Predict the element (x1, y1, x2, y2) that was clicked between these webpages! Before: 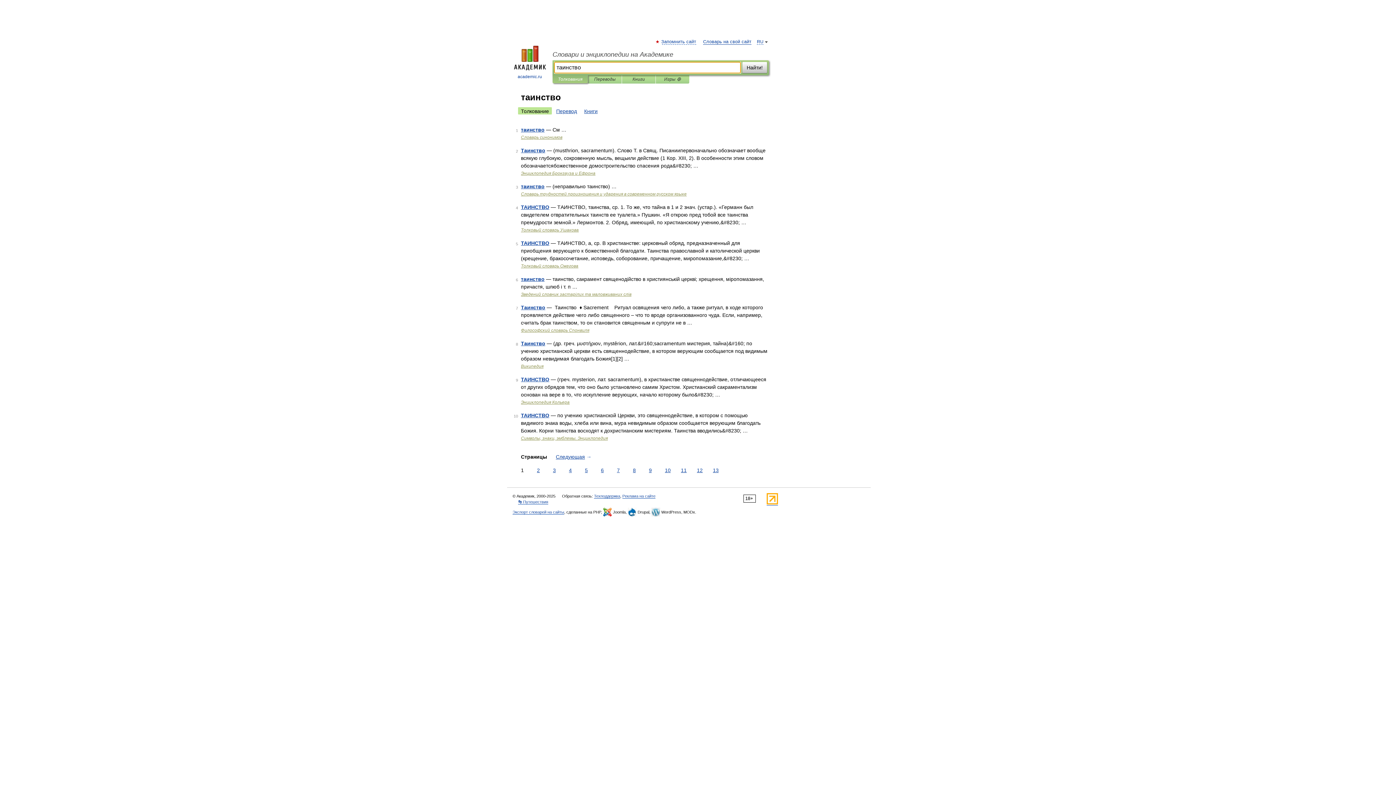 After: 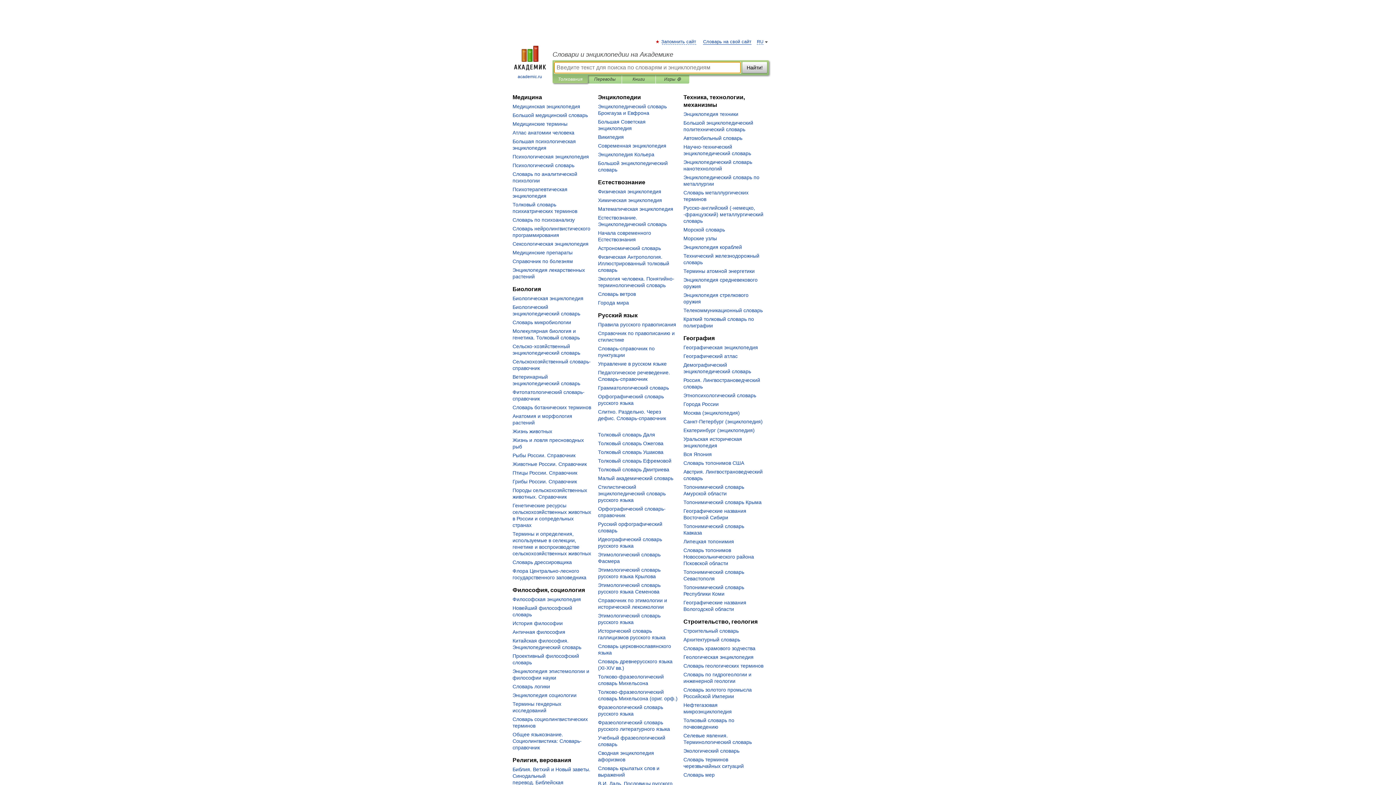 Action: label: Словари и энциклопедии на Академике bbox: (552, 50, 769, 58)